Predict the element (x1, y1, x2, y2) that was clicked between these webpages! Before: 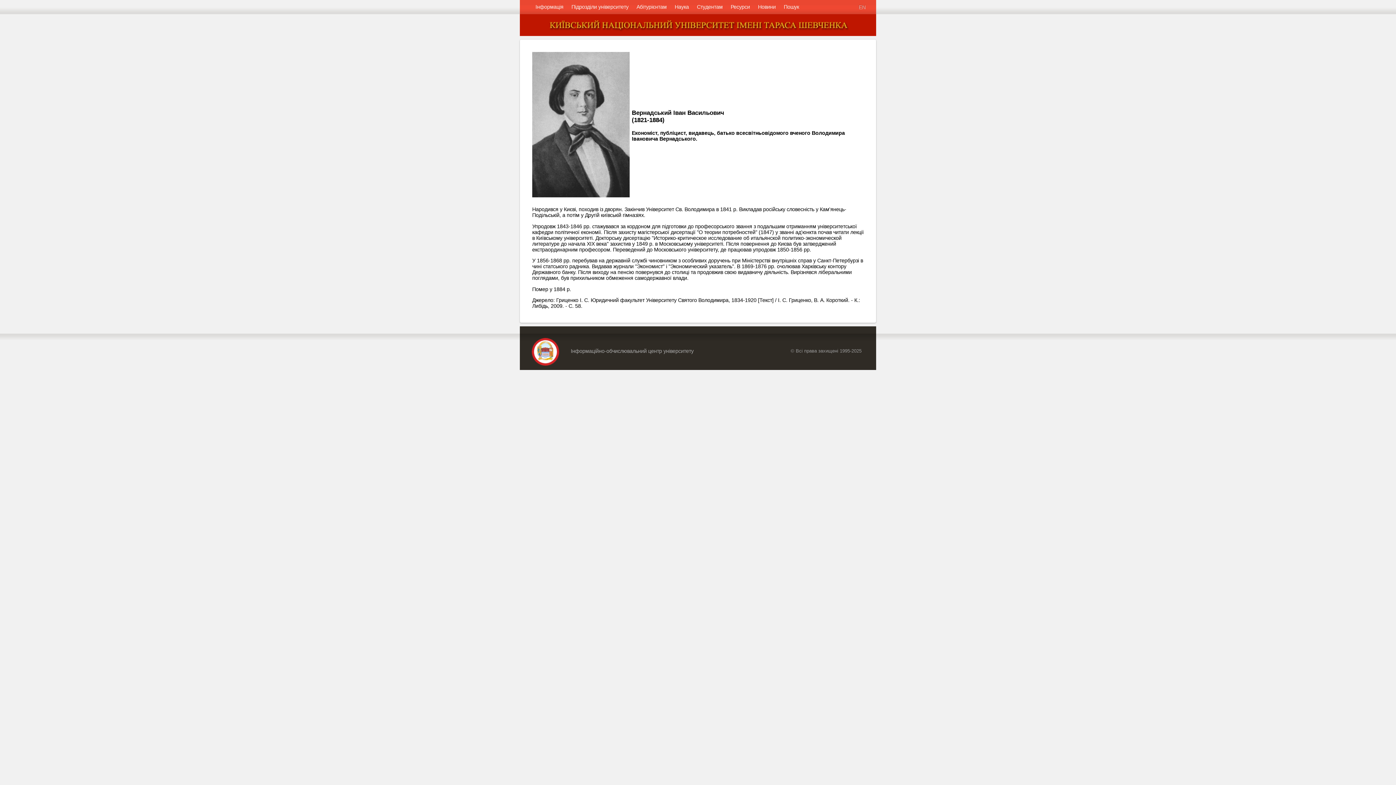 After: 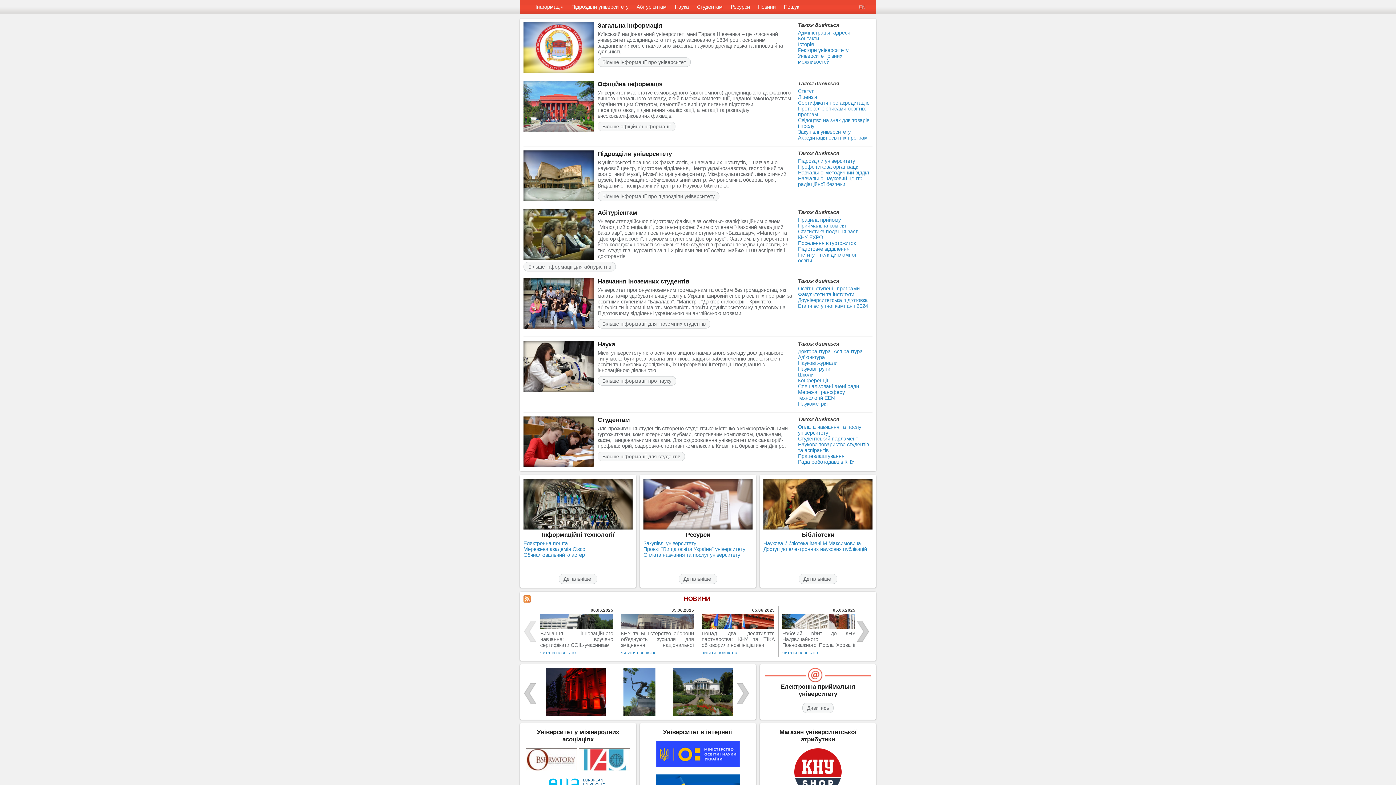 Action: bbox: (531, 0, 567, 14) label: Інформація